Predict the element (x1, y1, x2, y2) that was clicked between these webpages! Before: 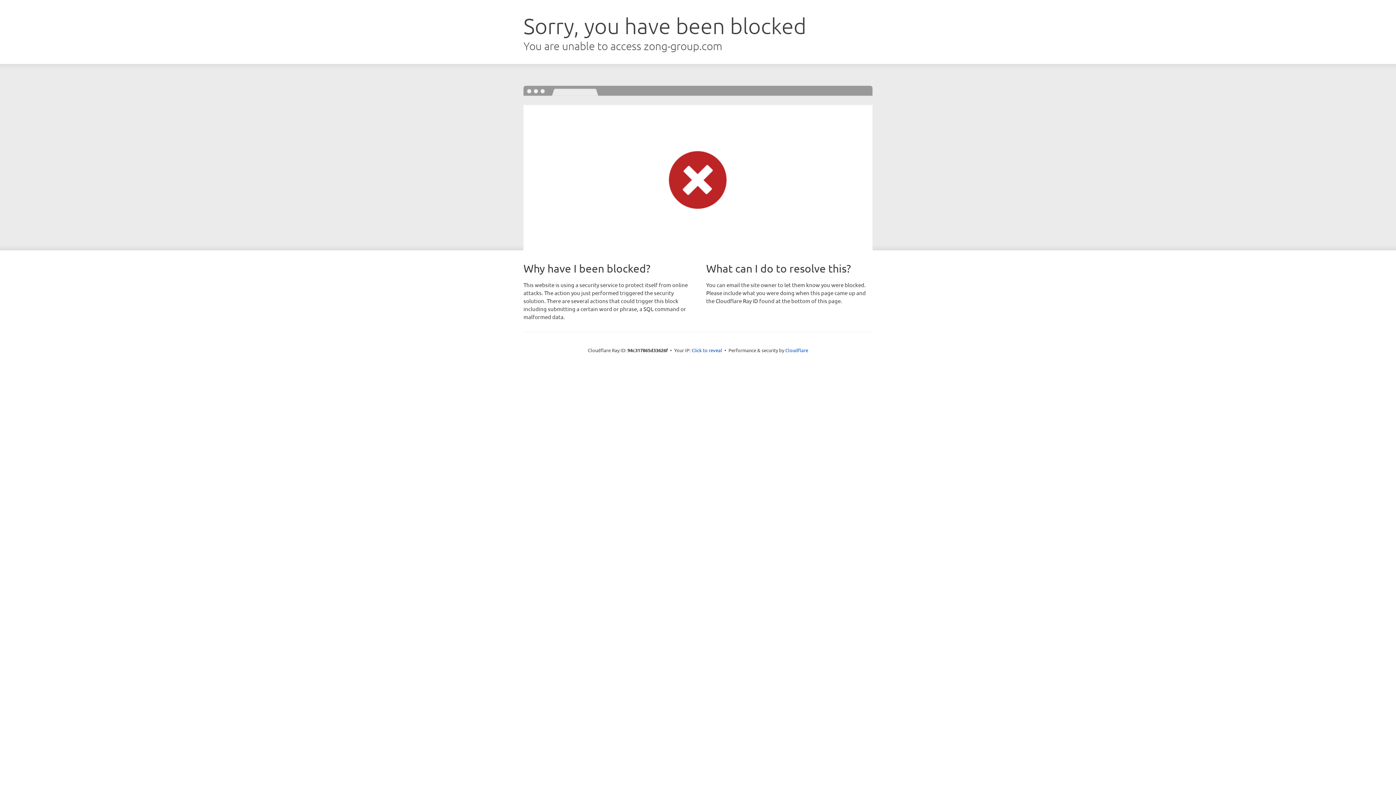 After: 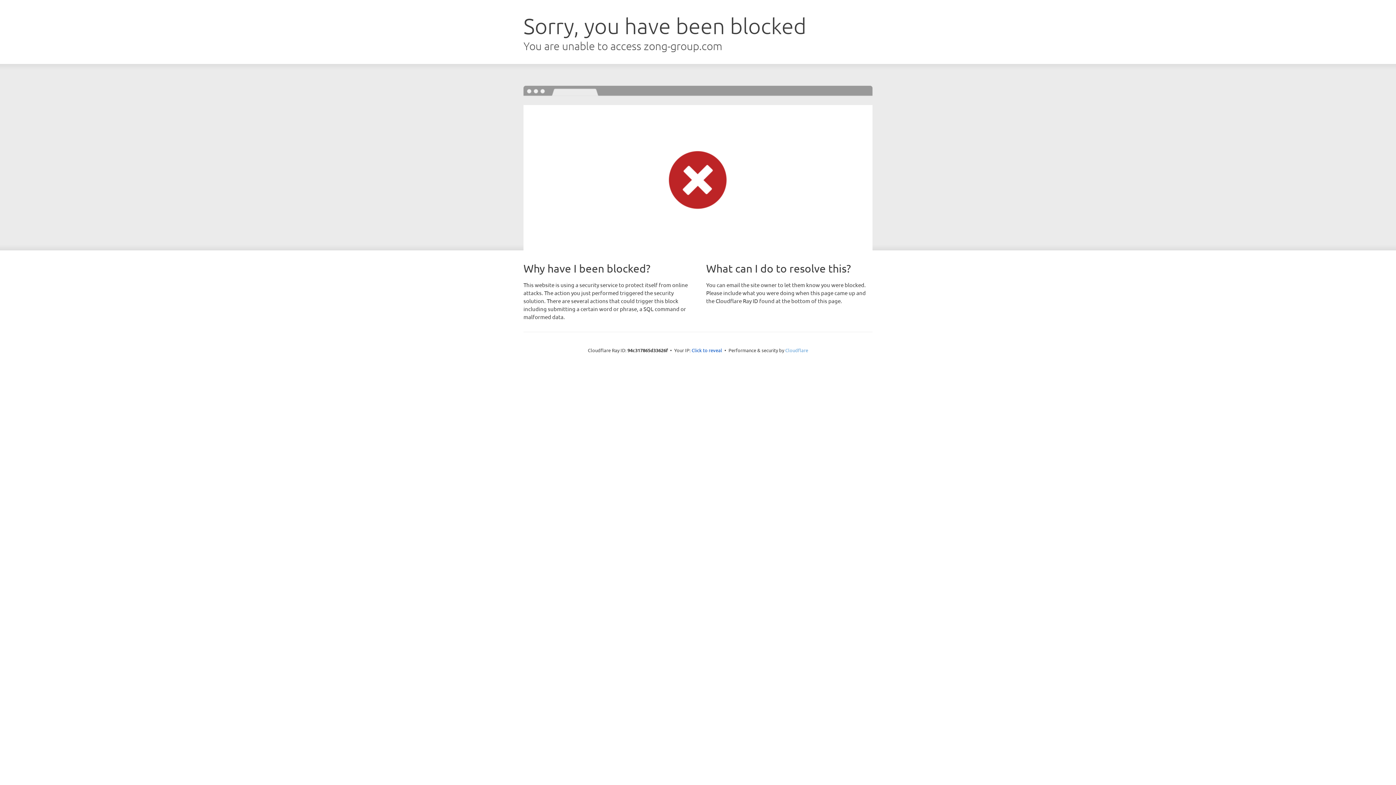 Action: bbox: (785, 347, 808, 353) label: Cloudflare